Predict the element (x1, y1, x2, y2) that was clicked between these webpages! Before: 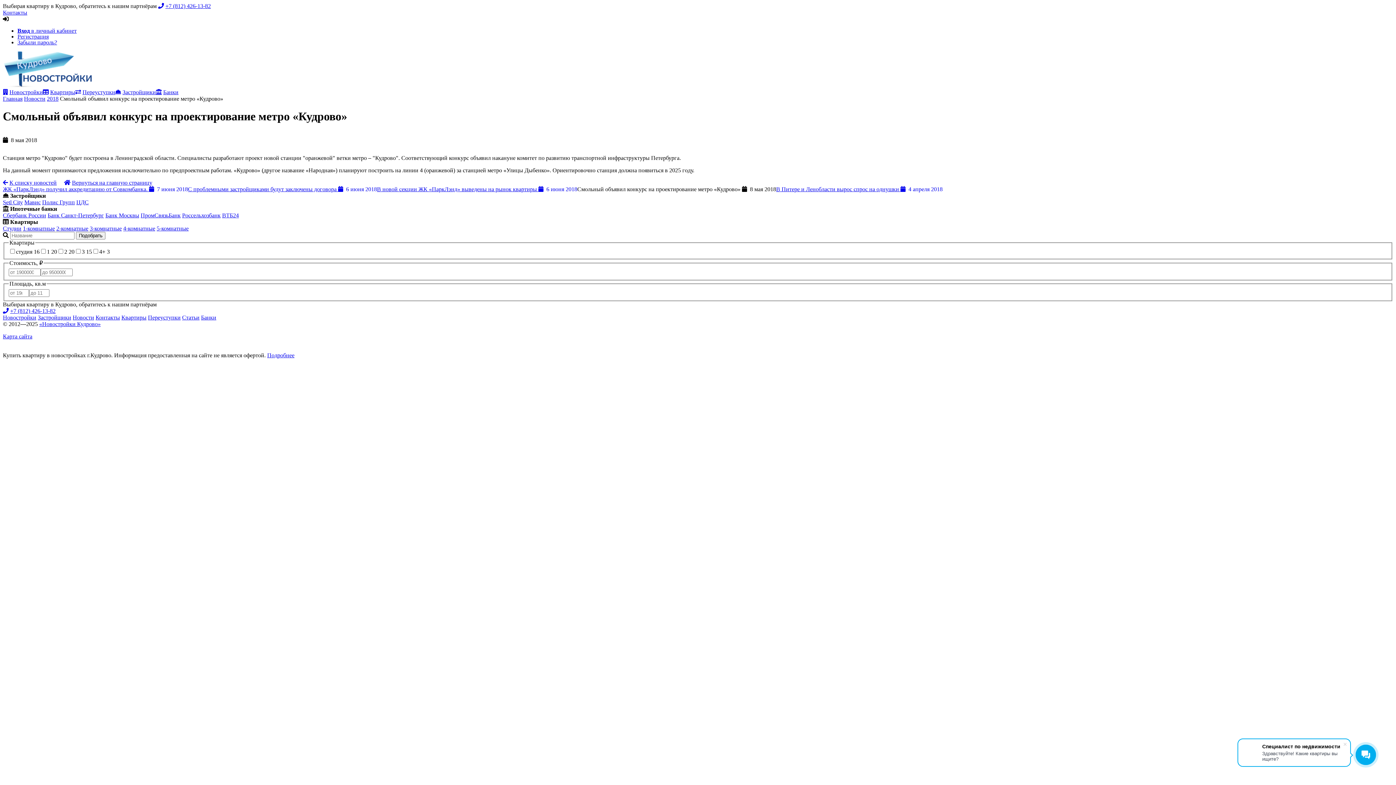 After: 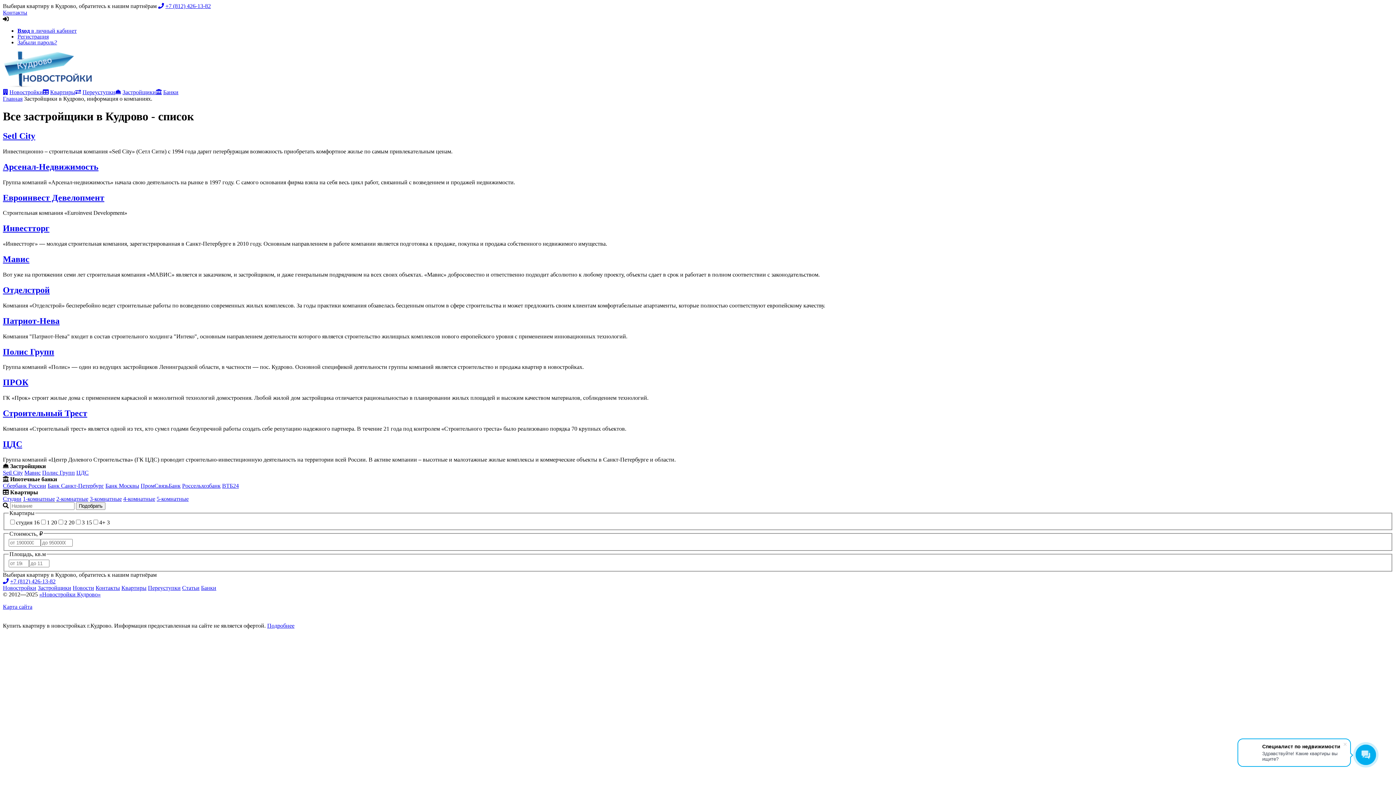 Action: bbox: (37, 314, 71, 320) label: Застройщики